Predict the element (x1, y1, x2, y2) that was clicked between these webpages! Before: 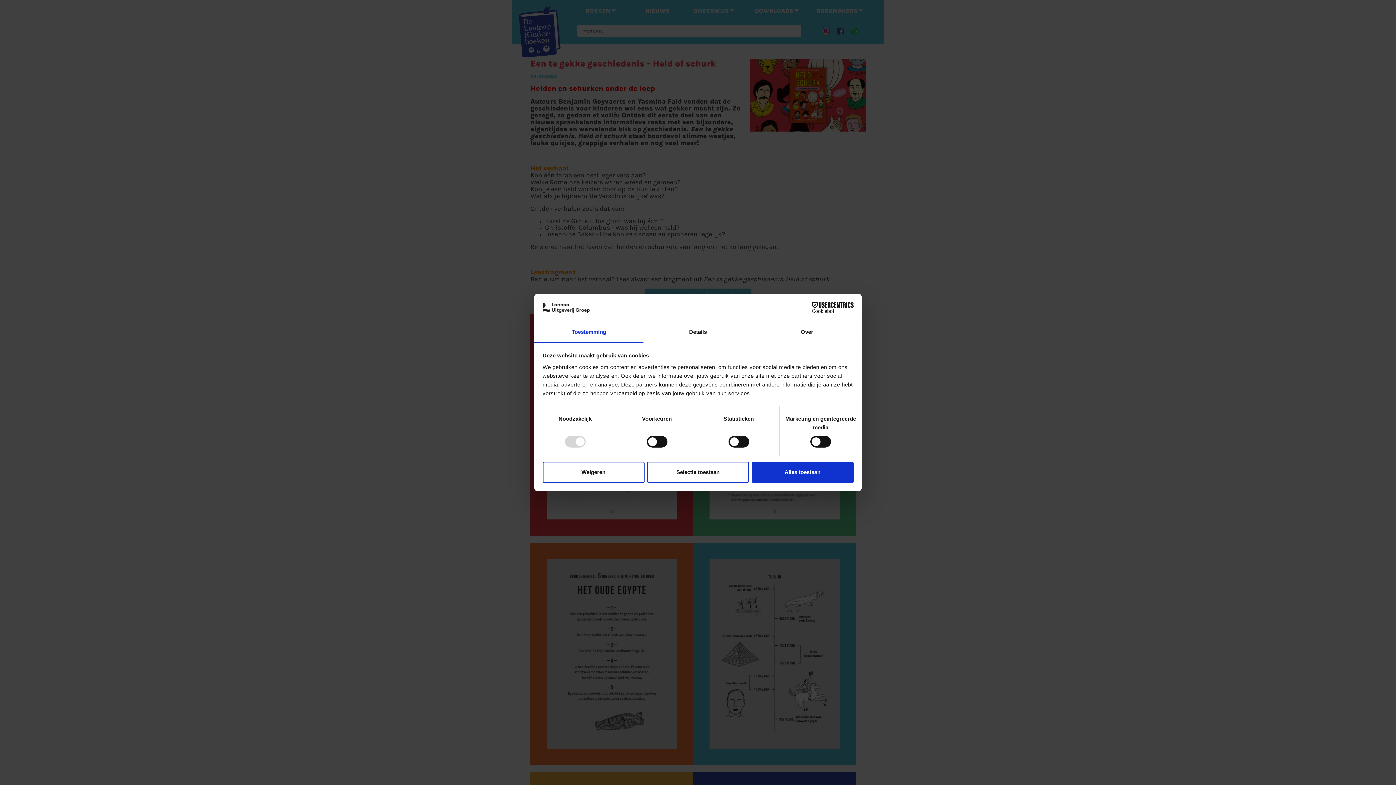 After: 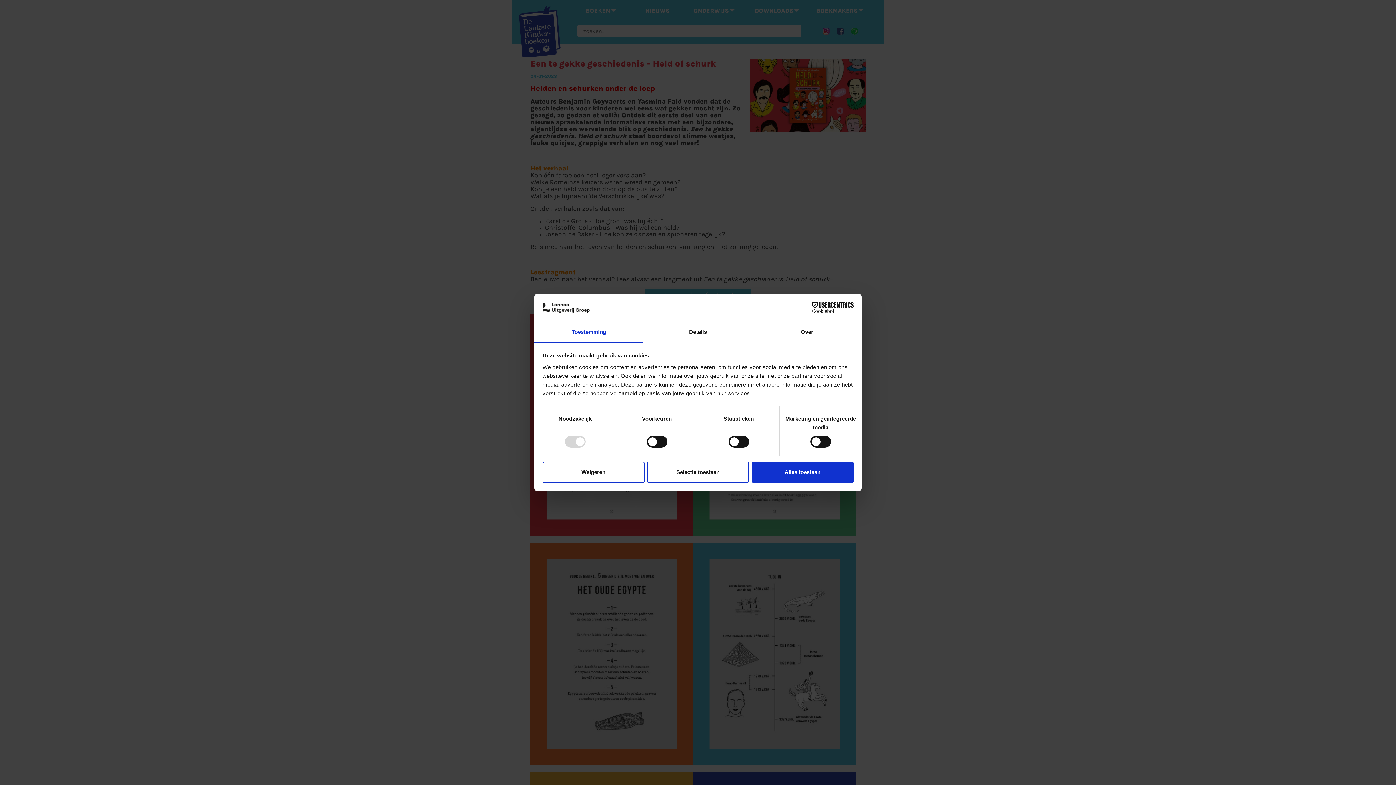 Action: label: Cookiebot - opens in a new window bbox: (790, 302, 853, 313)